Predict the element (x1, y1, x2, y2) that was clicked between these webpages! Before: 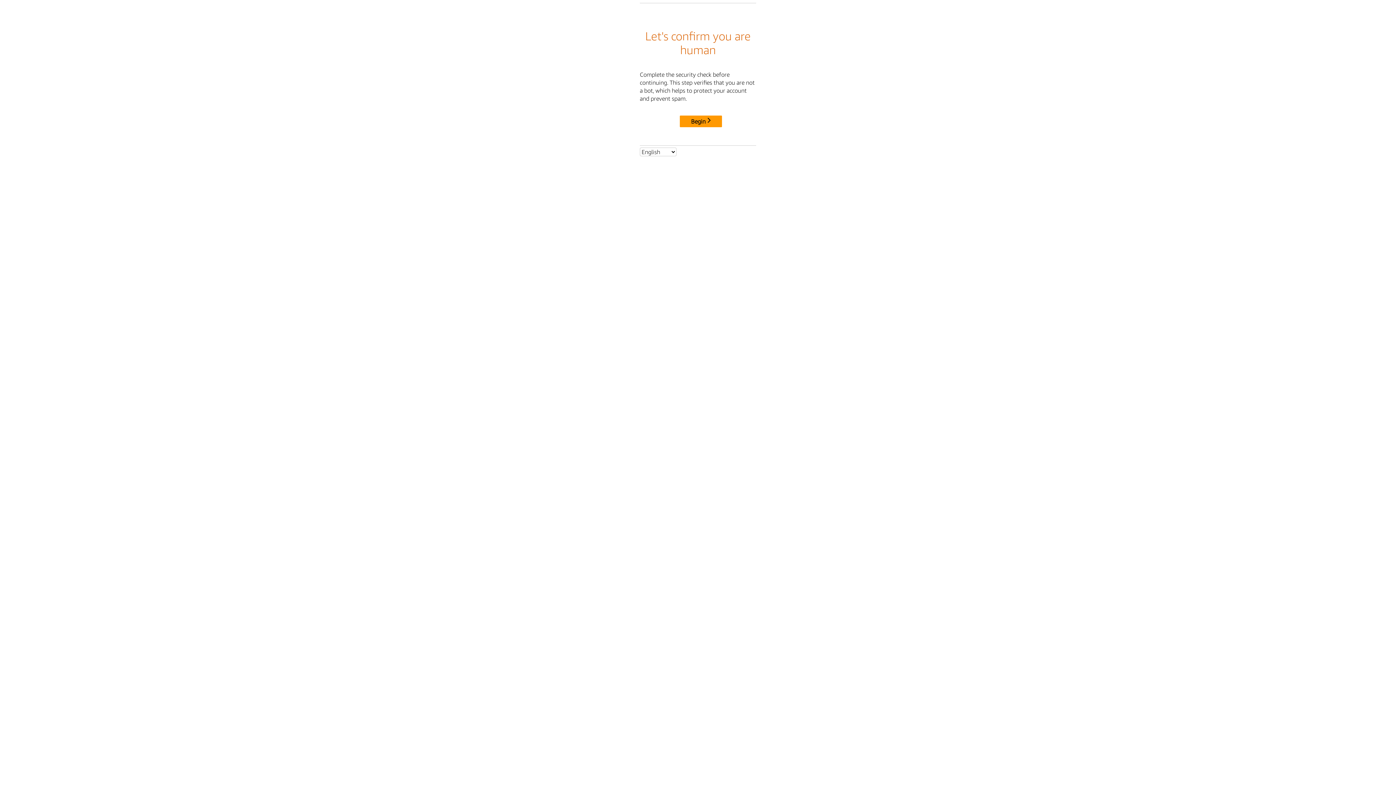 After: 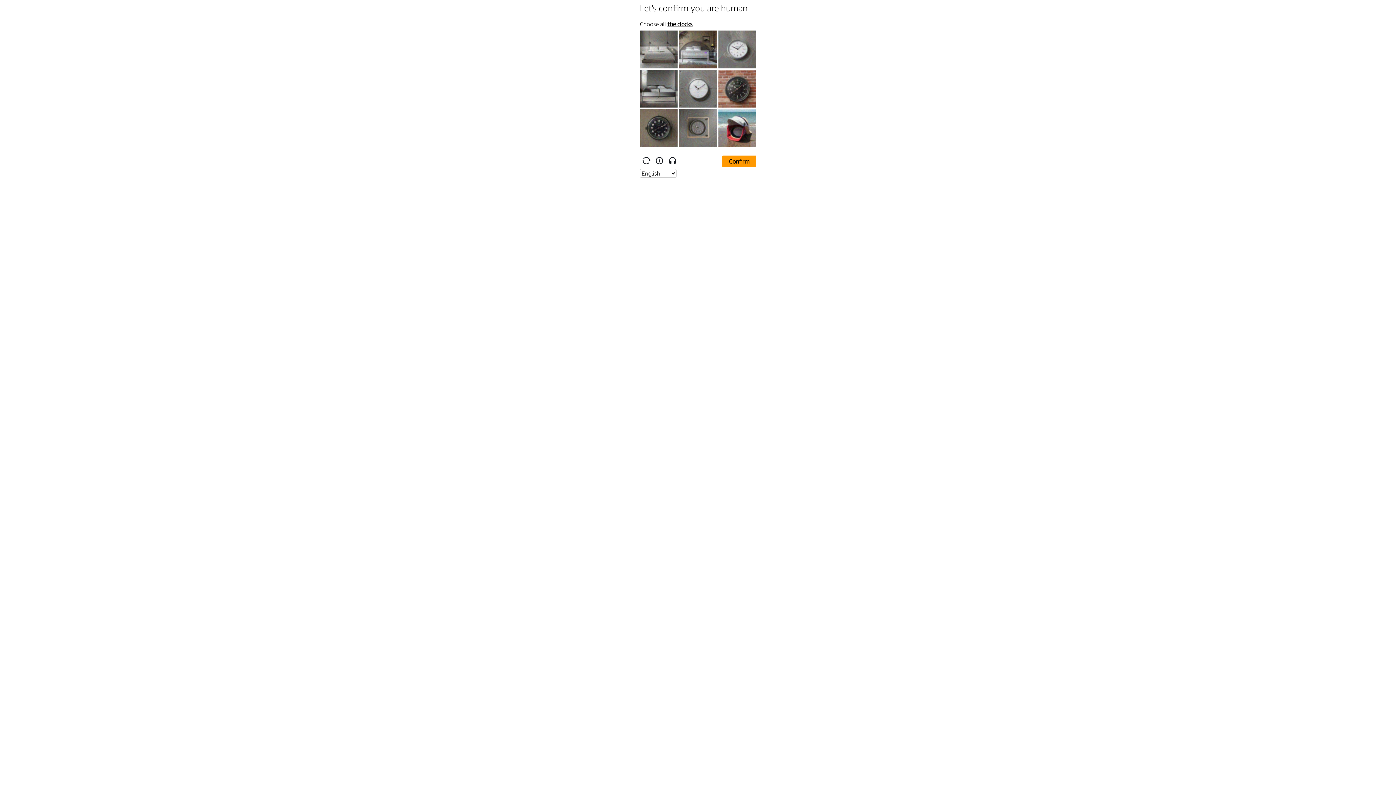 Action: label: Begin bbox: (680, 115, 722, 127)